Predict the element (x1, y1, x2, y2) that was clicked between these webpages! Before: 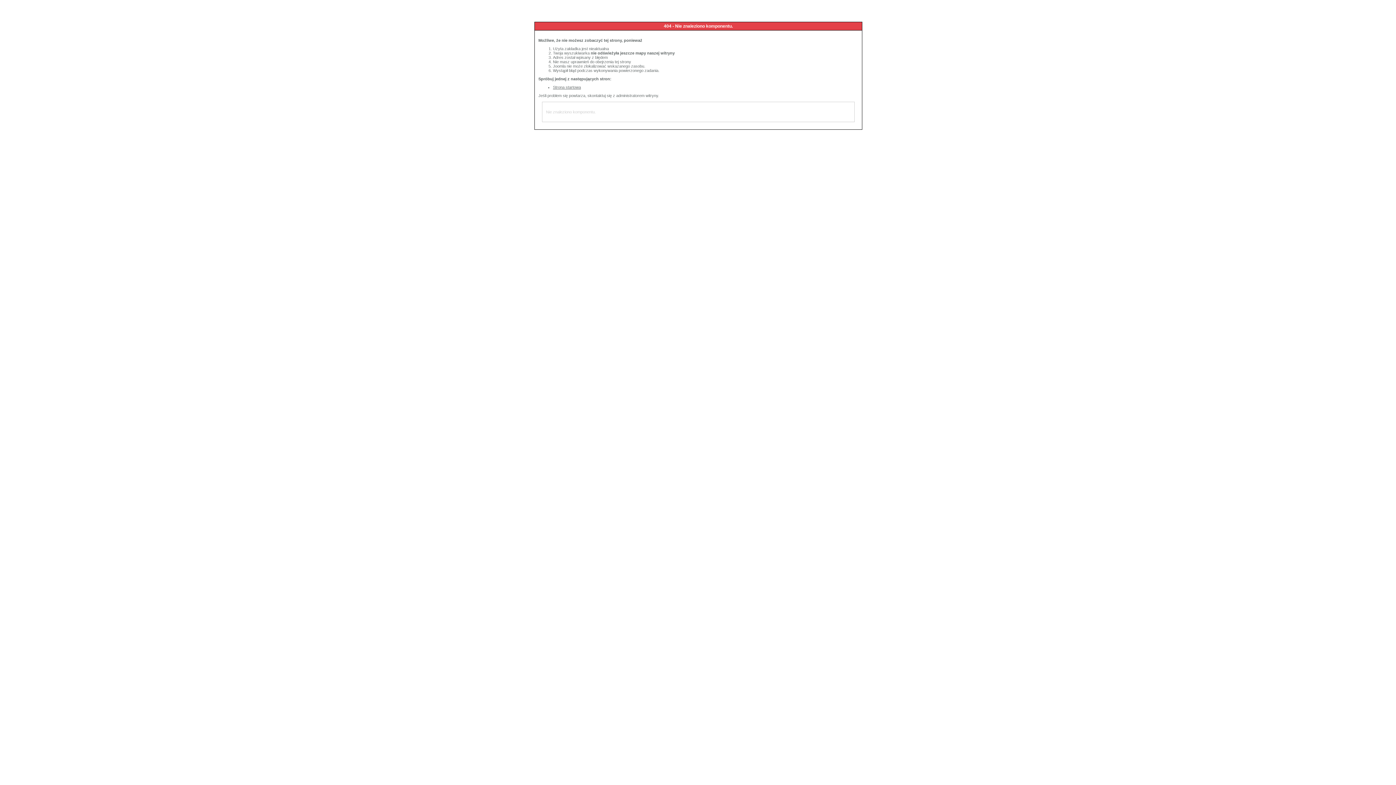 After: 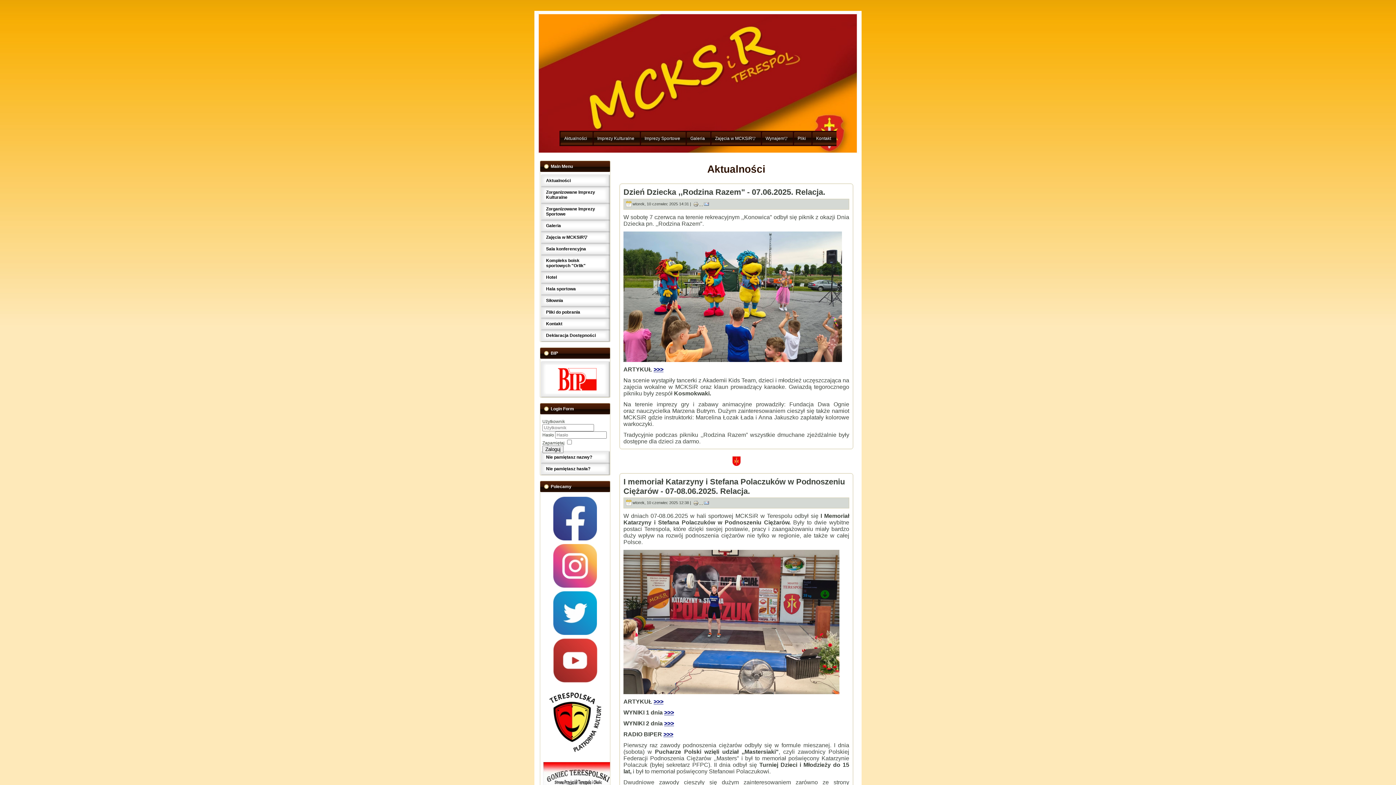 Action: bbox: (553, 85, 581, 89) label: Strona startowa